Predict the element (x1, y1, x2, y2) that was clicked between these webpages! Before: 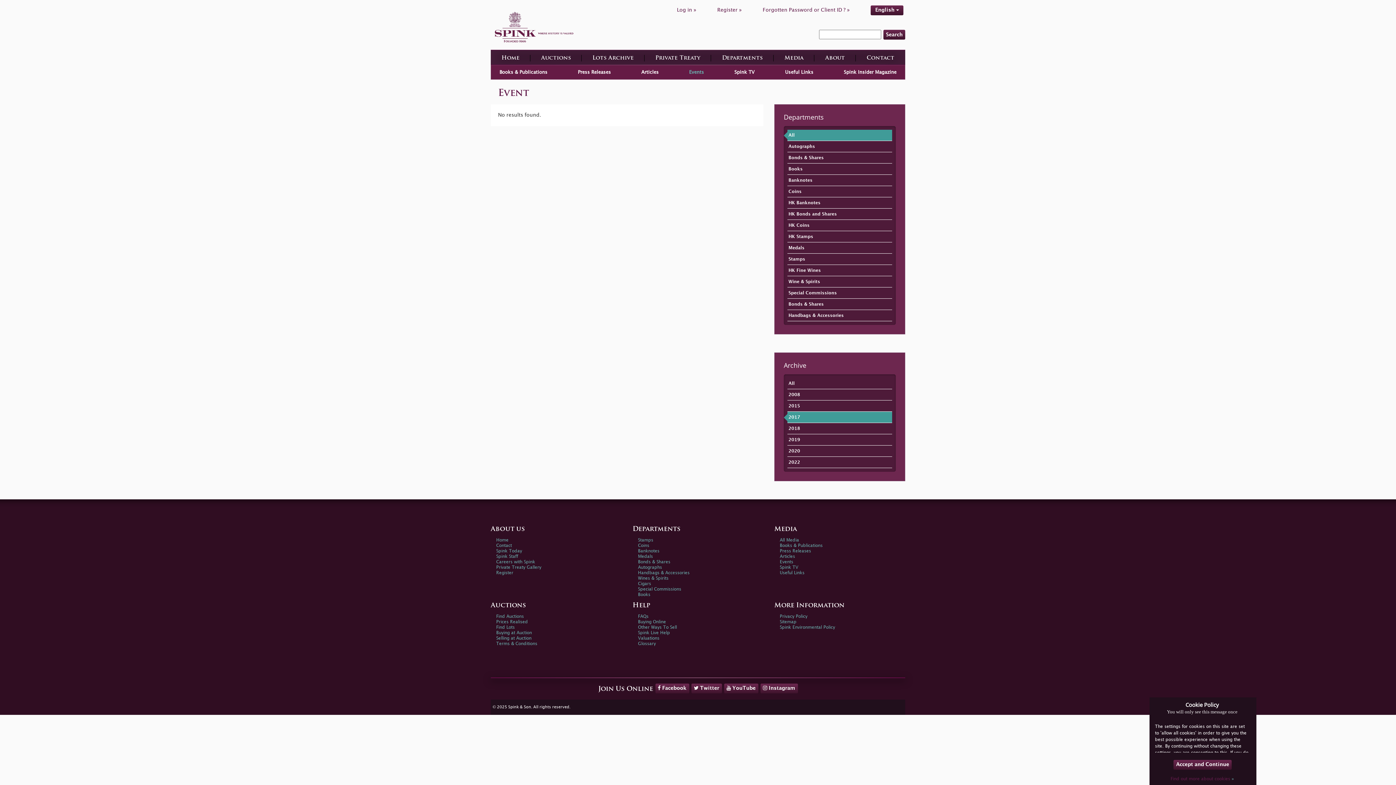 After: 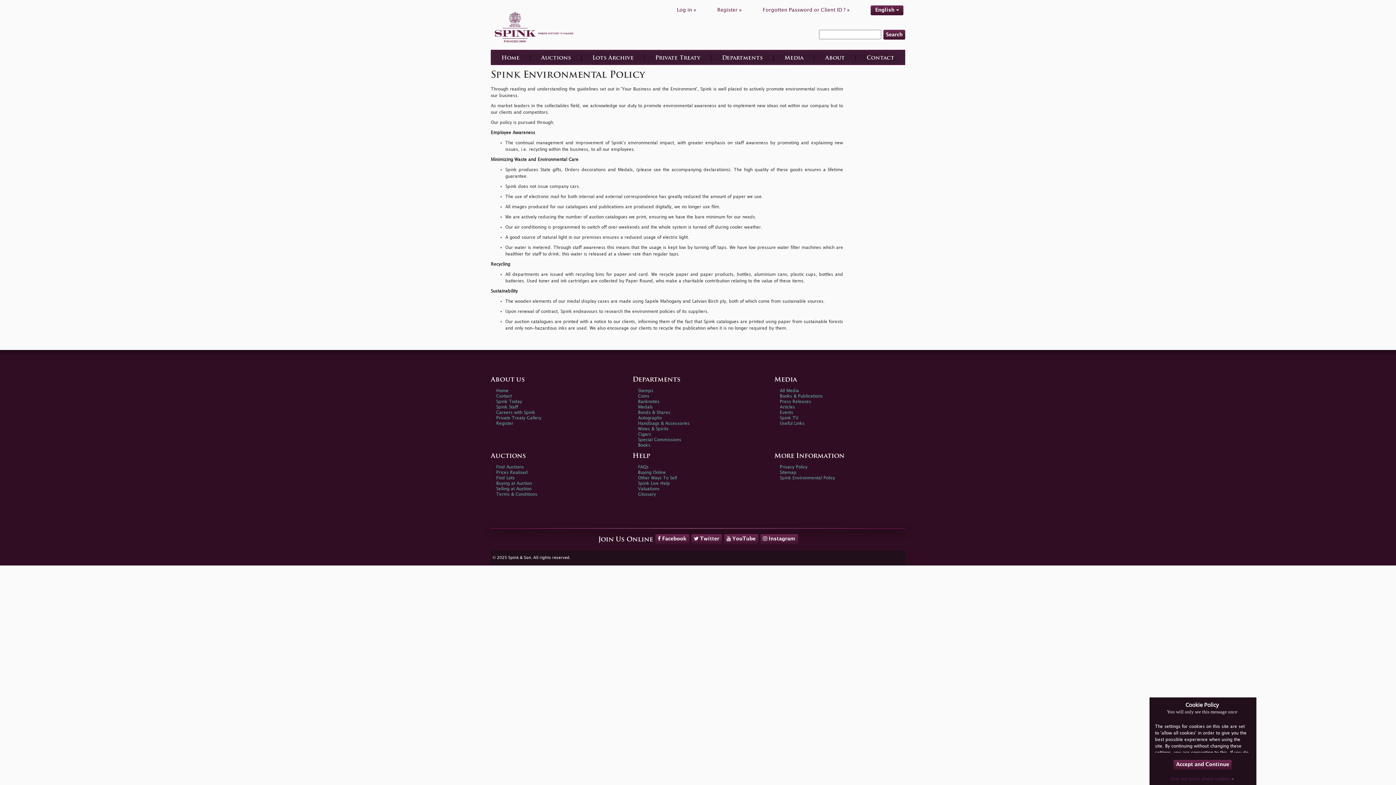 Action: bbox: (780, 625, 835, 629) label: Spink Environmental Policy